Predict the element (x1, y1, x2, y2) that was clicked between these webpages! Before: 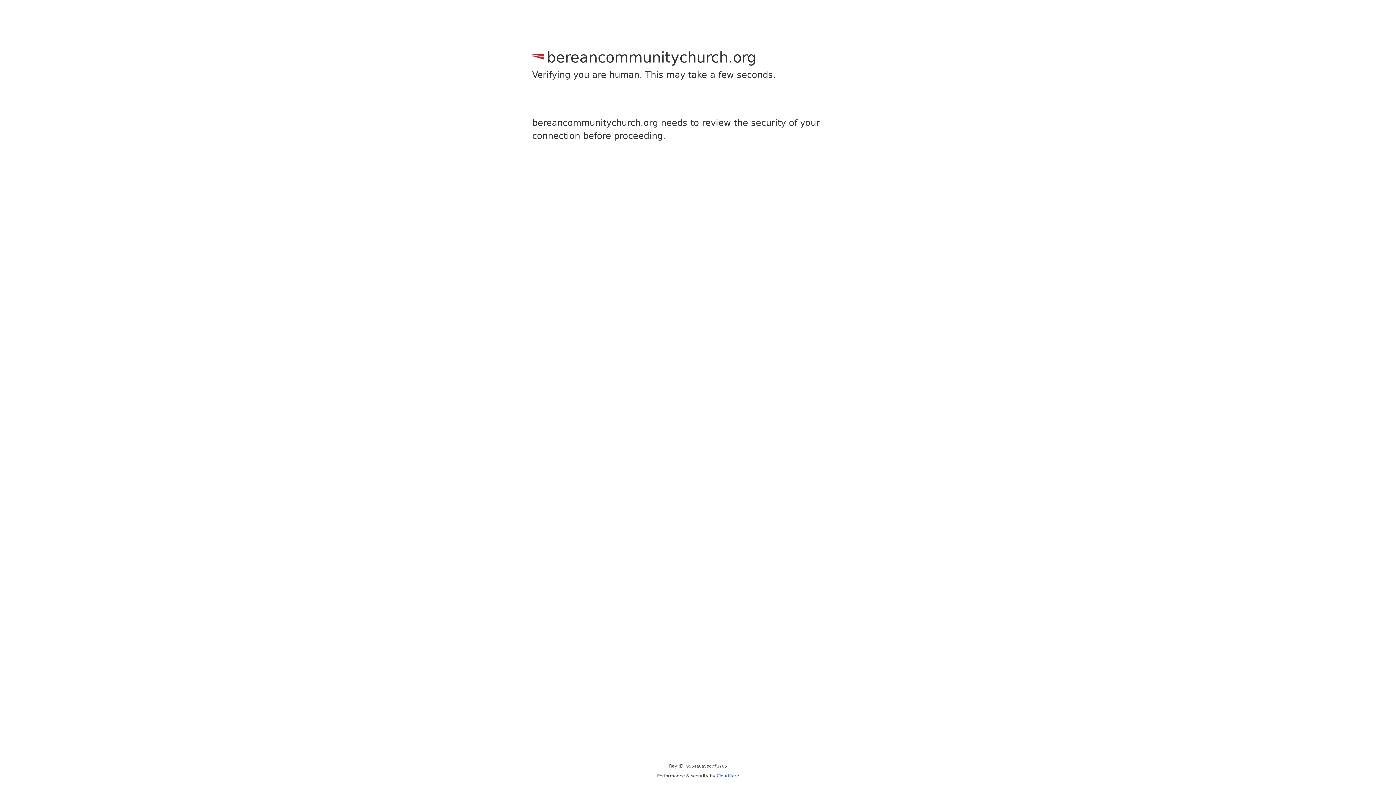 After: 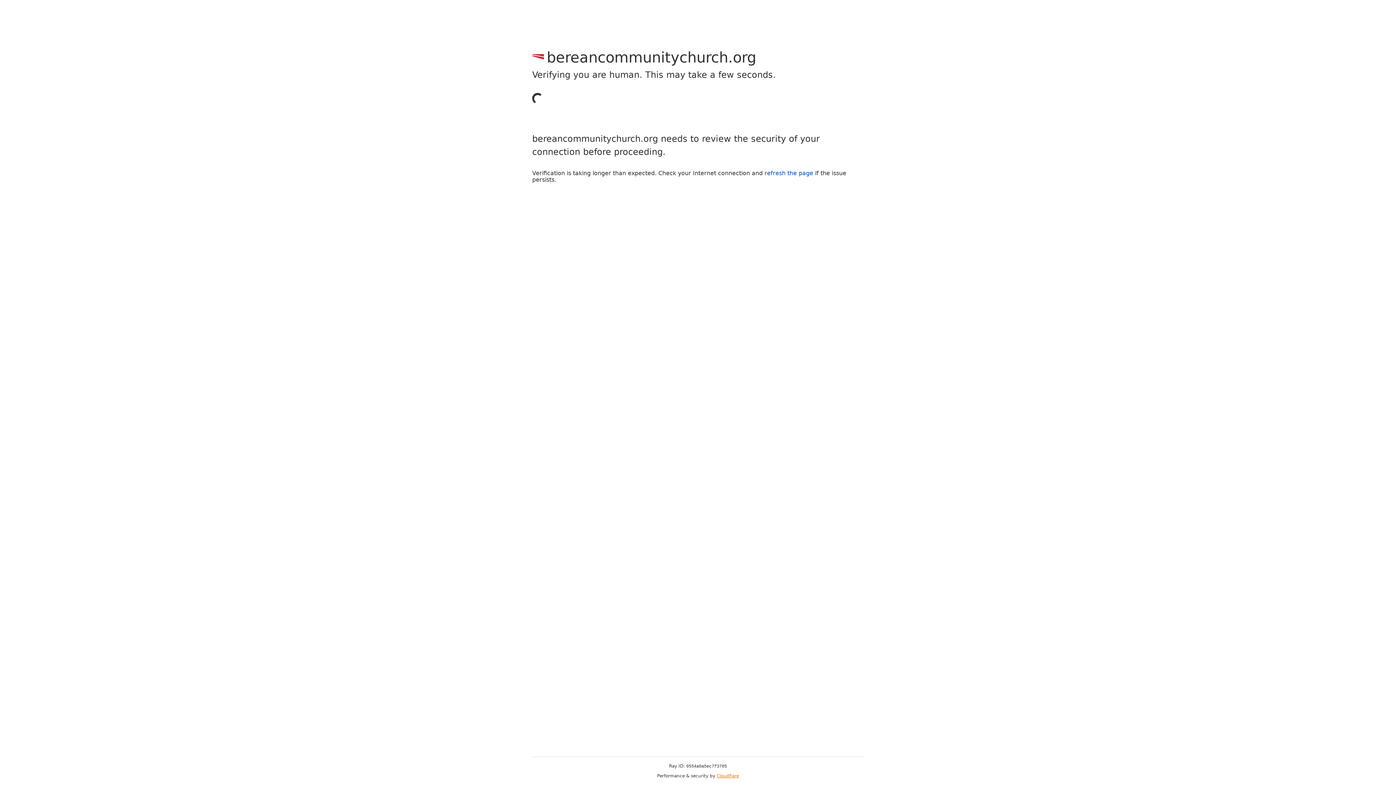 Action: label: Cloudflare bbox: (716, 773, 739, 778)